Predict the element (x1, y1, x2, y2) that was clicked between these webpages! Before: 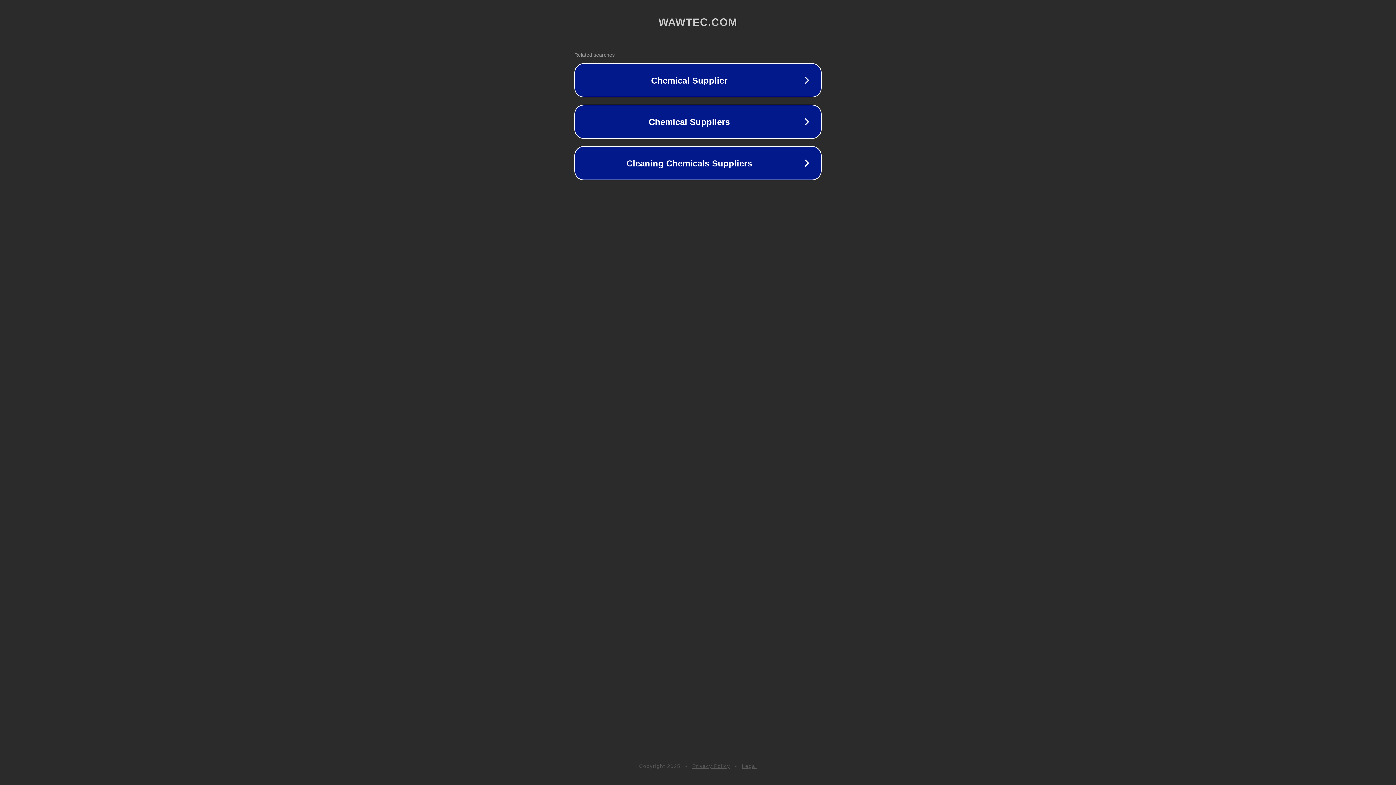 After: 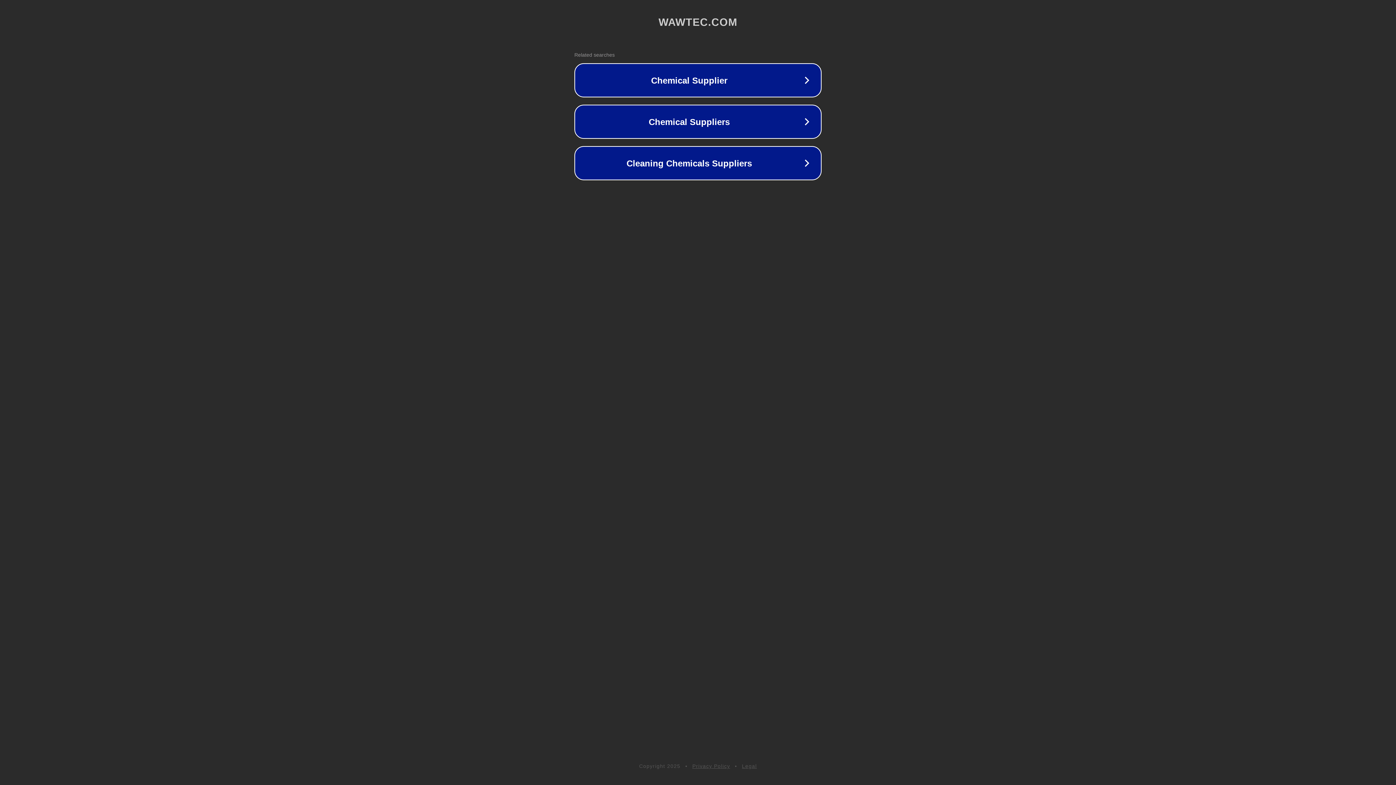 Action: bbox: (692, 763, 730, 769) label: Privacy Policy